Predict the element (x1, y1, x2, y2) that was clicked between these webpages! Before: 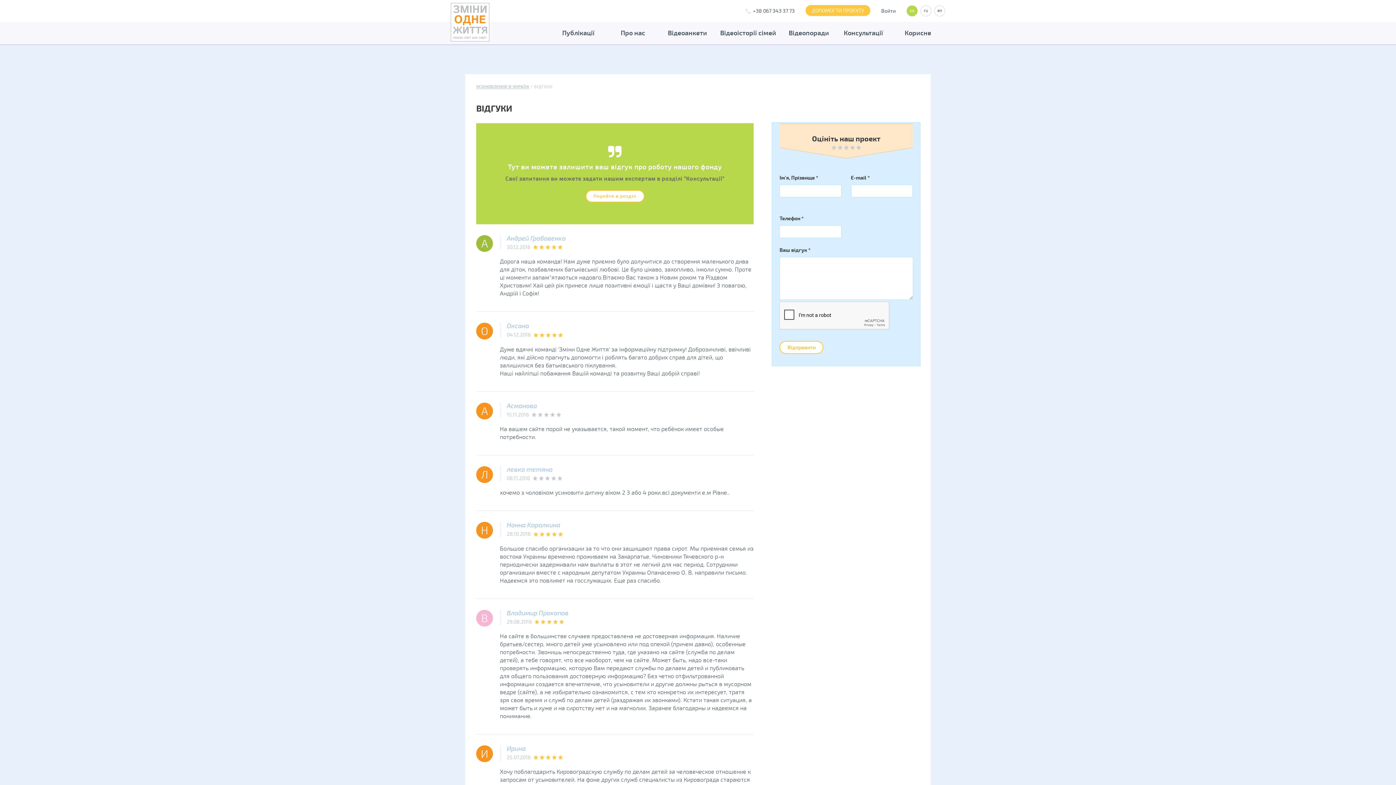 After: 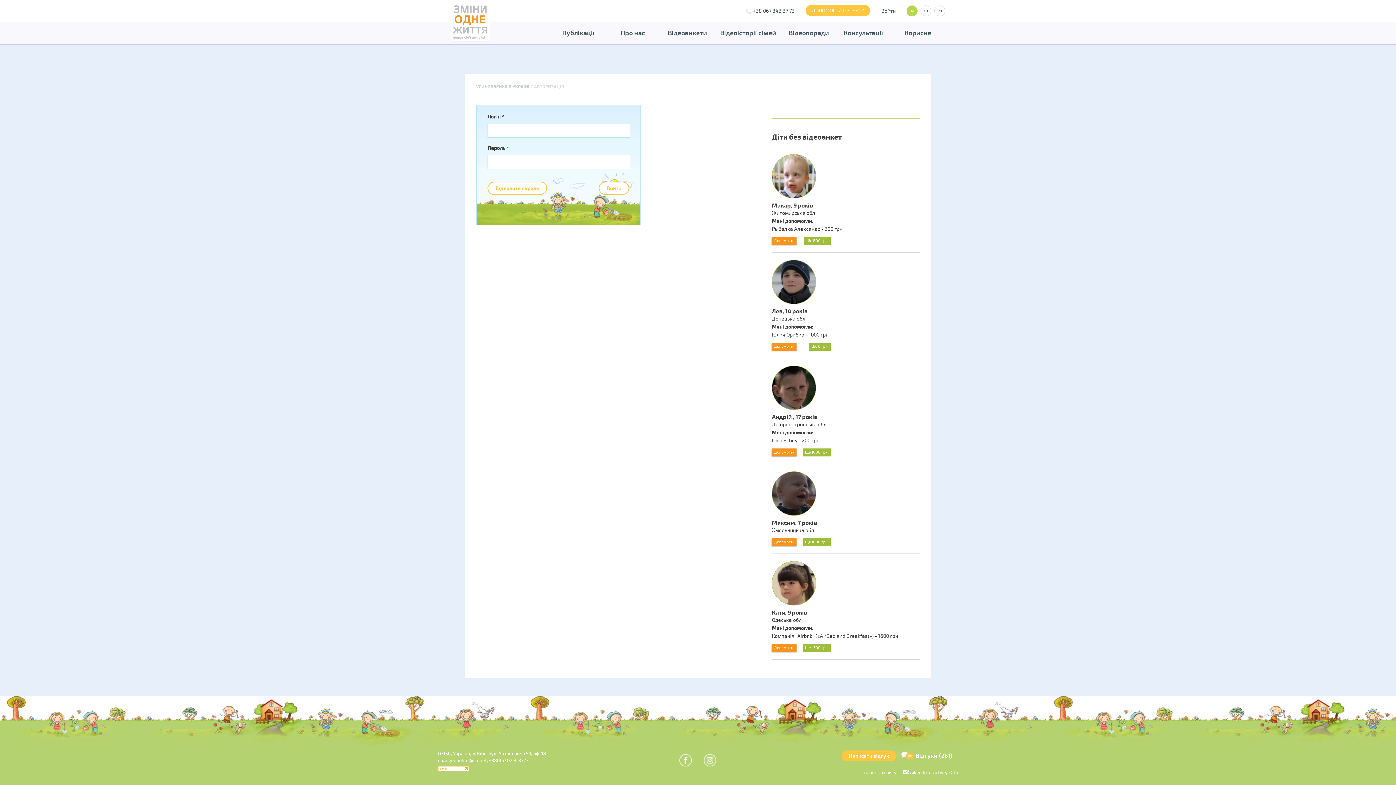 Action: bbox: (881, 8, 896, 14) label: Войти